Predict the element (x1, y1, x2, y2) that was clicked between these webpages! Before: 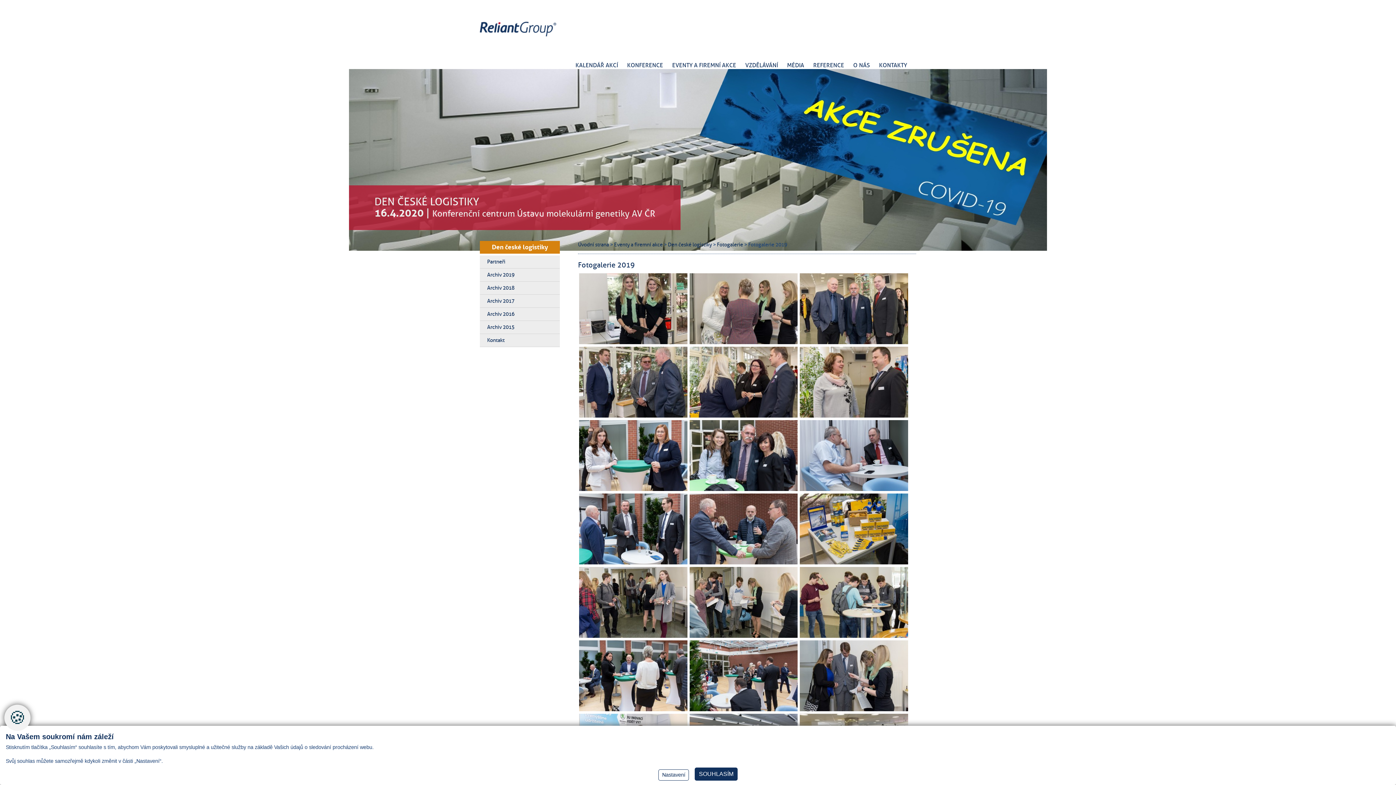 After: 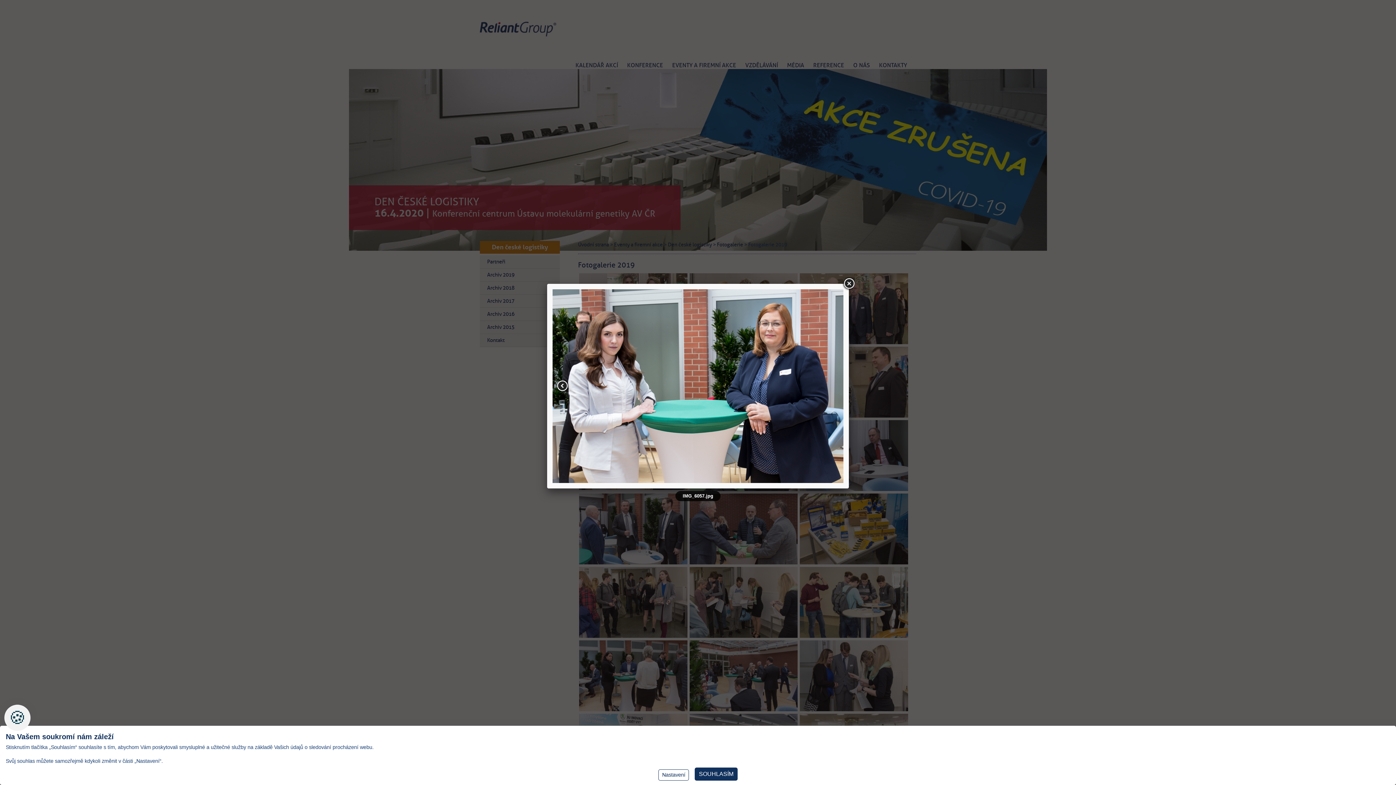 Action: bbox: (579, 486, 687, 492)